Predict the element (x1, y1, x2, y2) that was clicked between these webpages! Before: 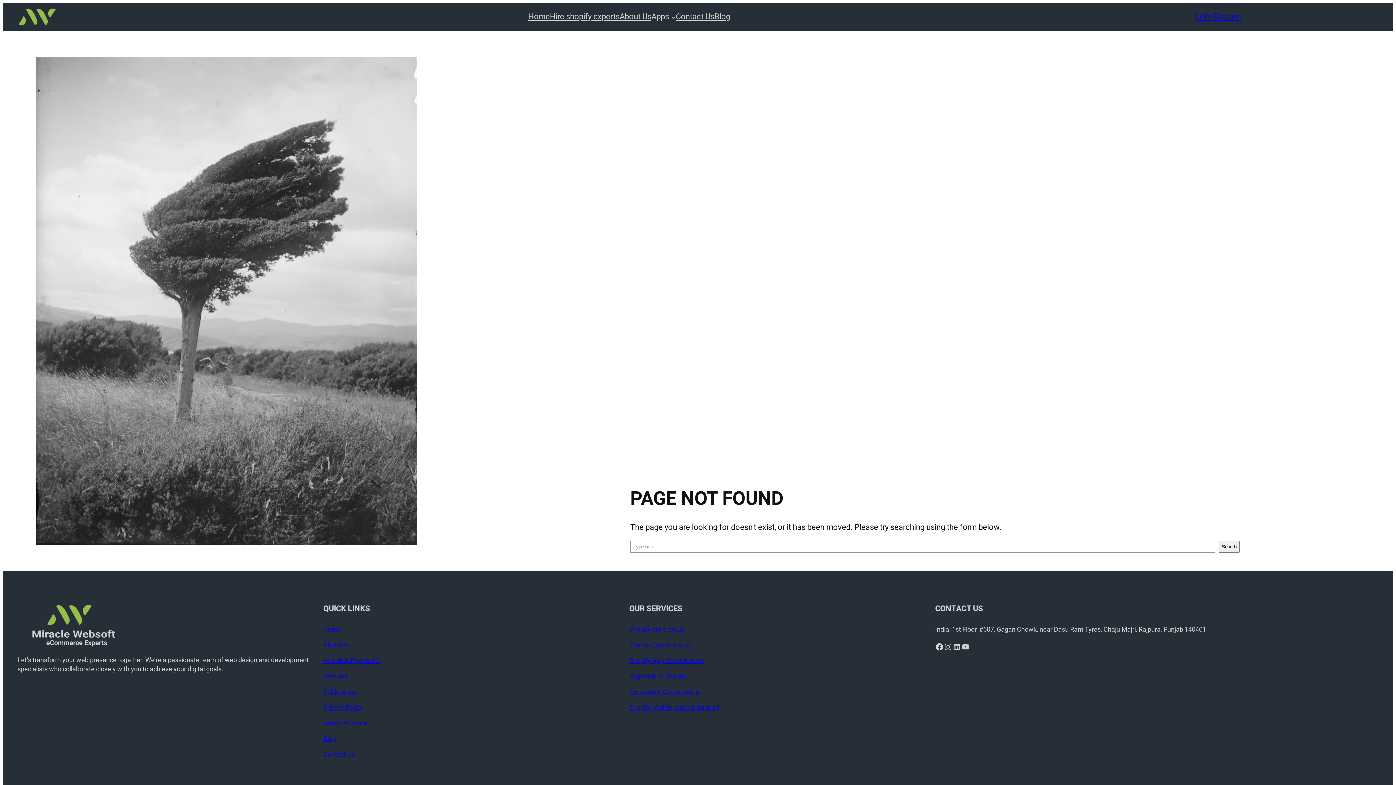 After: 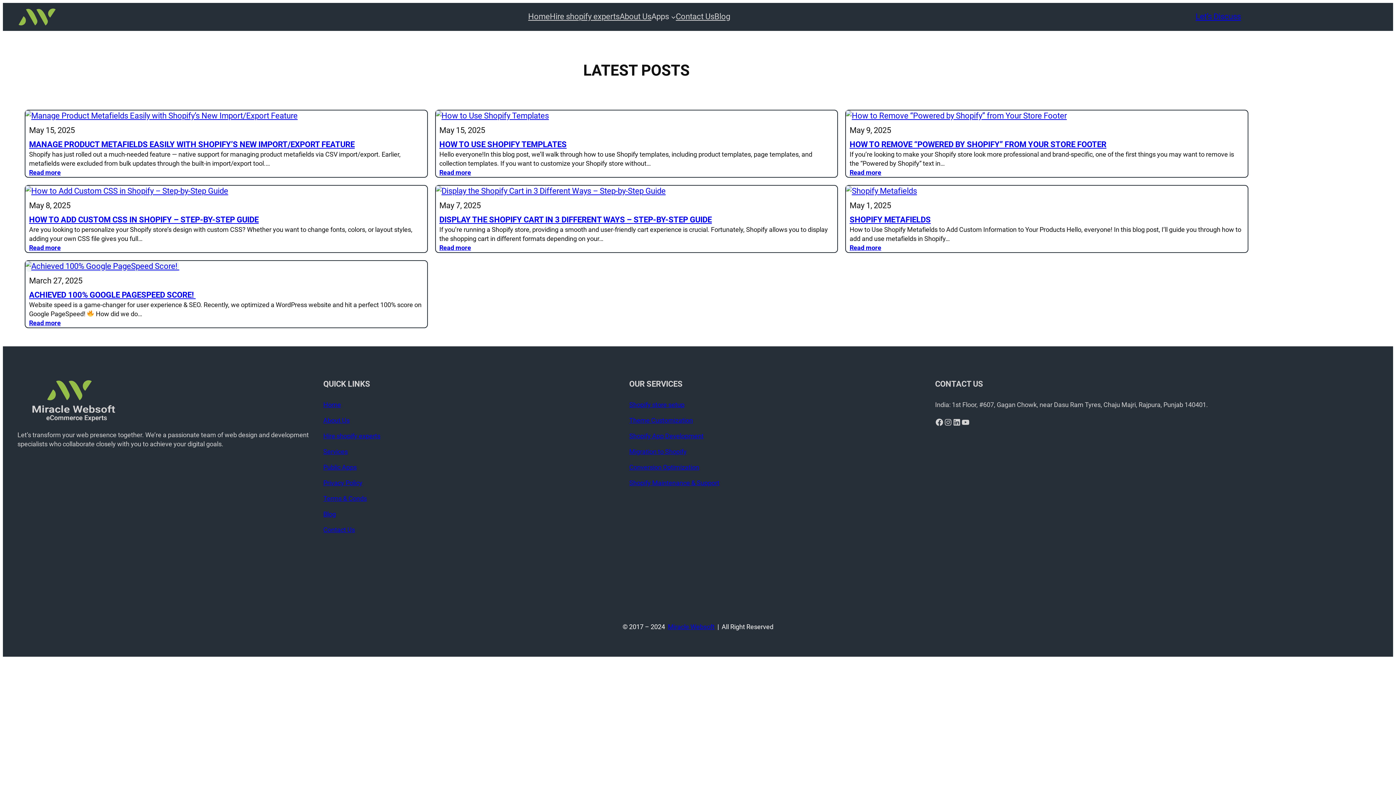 Action: label: Blog bbox: (714, 11, 730, 22)